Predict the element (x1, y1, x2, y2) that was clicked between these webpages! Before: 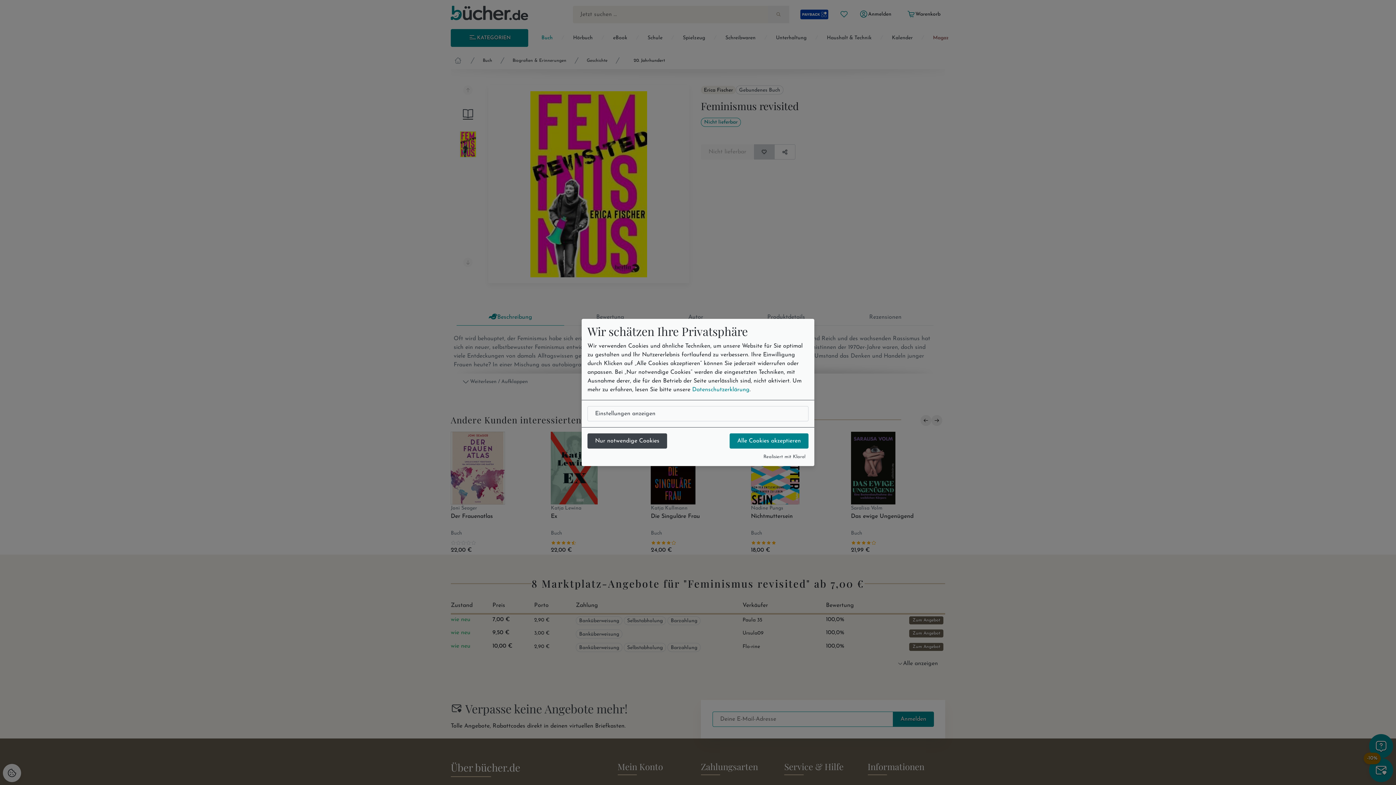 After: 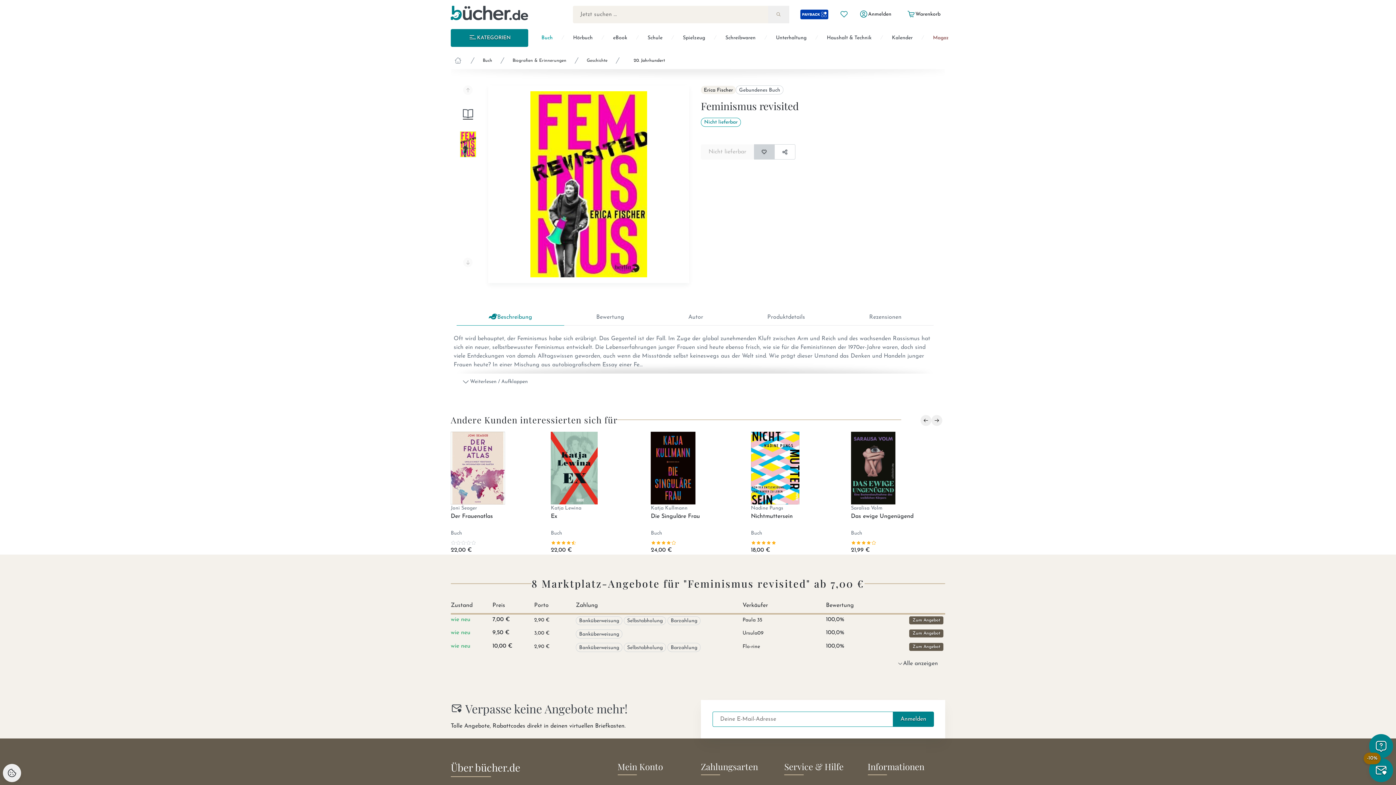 Action: label: Alle Cookies akzeptieren bbox: (729, 433, 808, 448)